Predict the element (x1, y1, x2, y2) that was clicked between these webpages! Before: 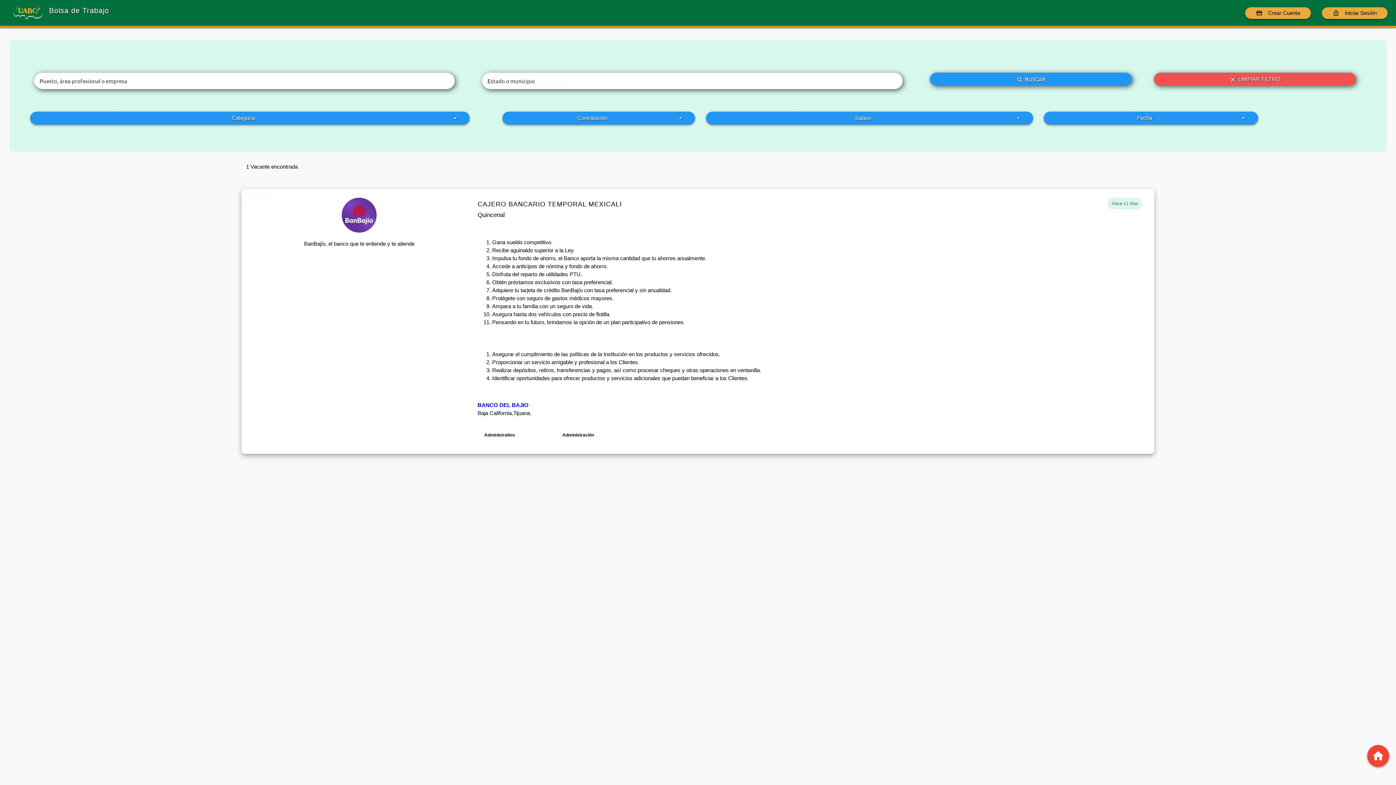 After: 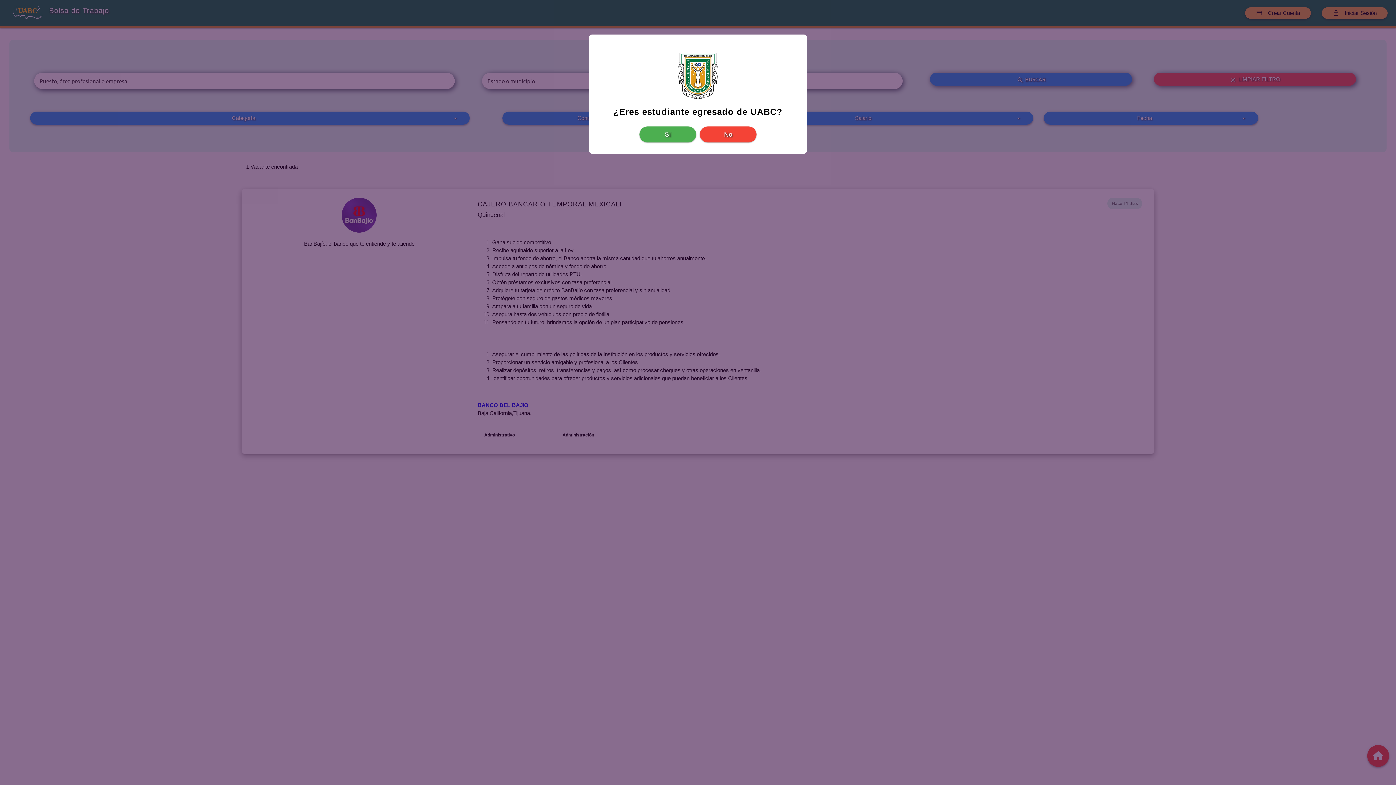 Action: label: credit_card
Crear Cuenta bbox: (1245, 7, 1311, 18)